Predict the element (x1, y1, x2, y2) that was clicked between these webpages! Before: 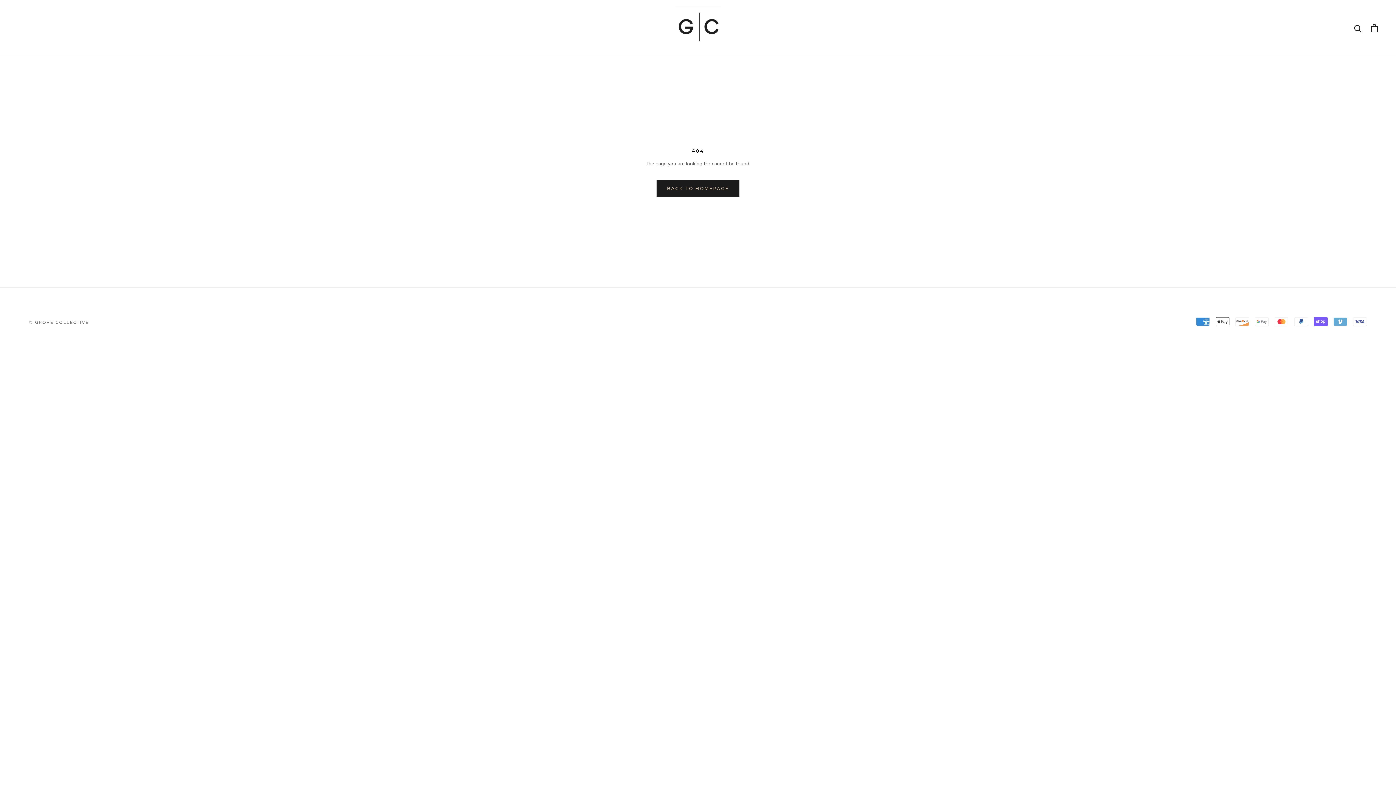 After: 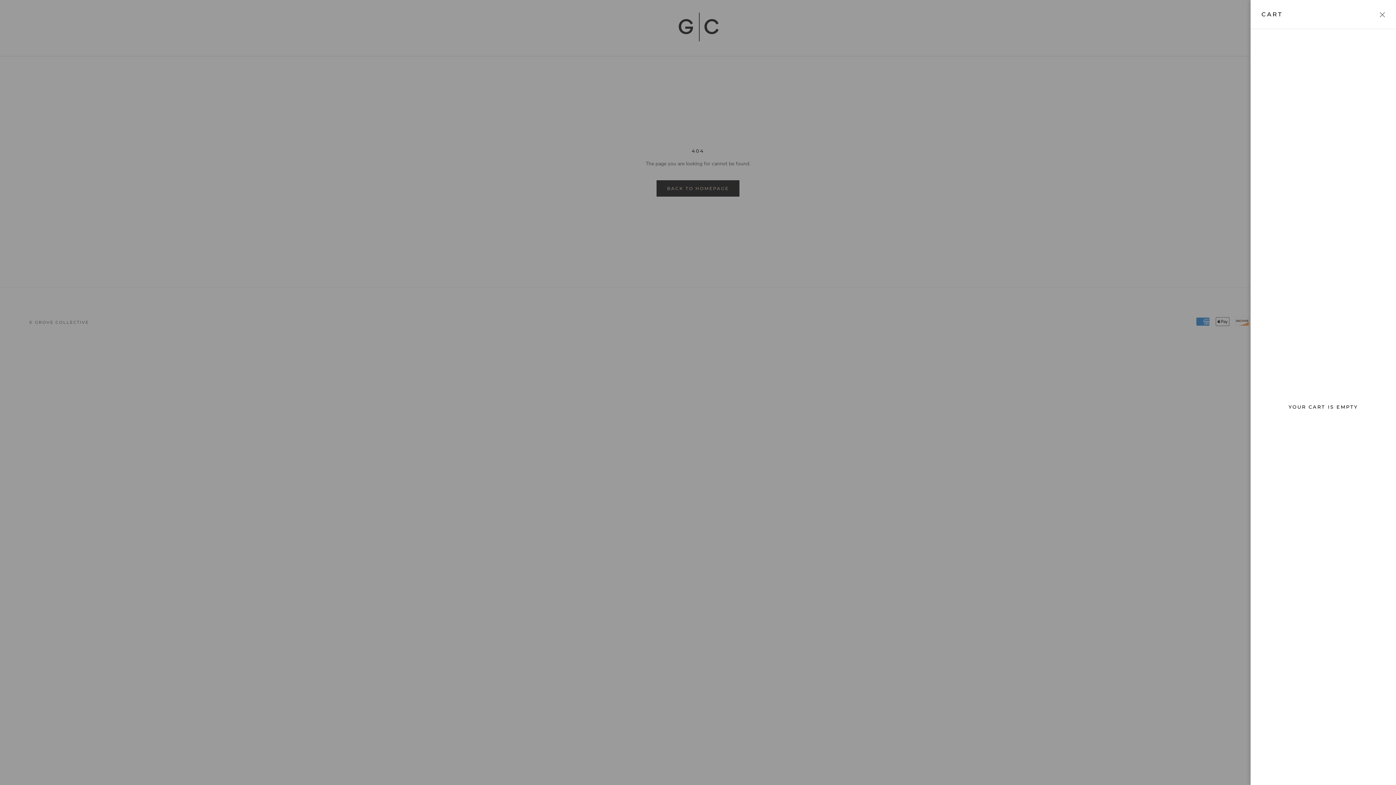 Action: label: Open cart bbox: (1371, 23, 1378, 32)